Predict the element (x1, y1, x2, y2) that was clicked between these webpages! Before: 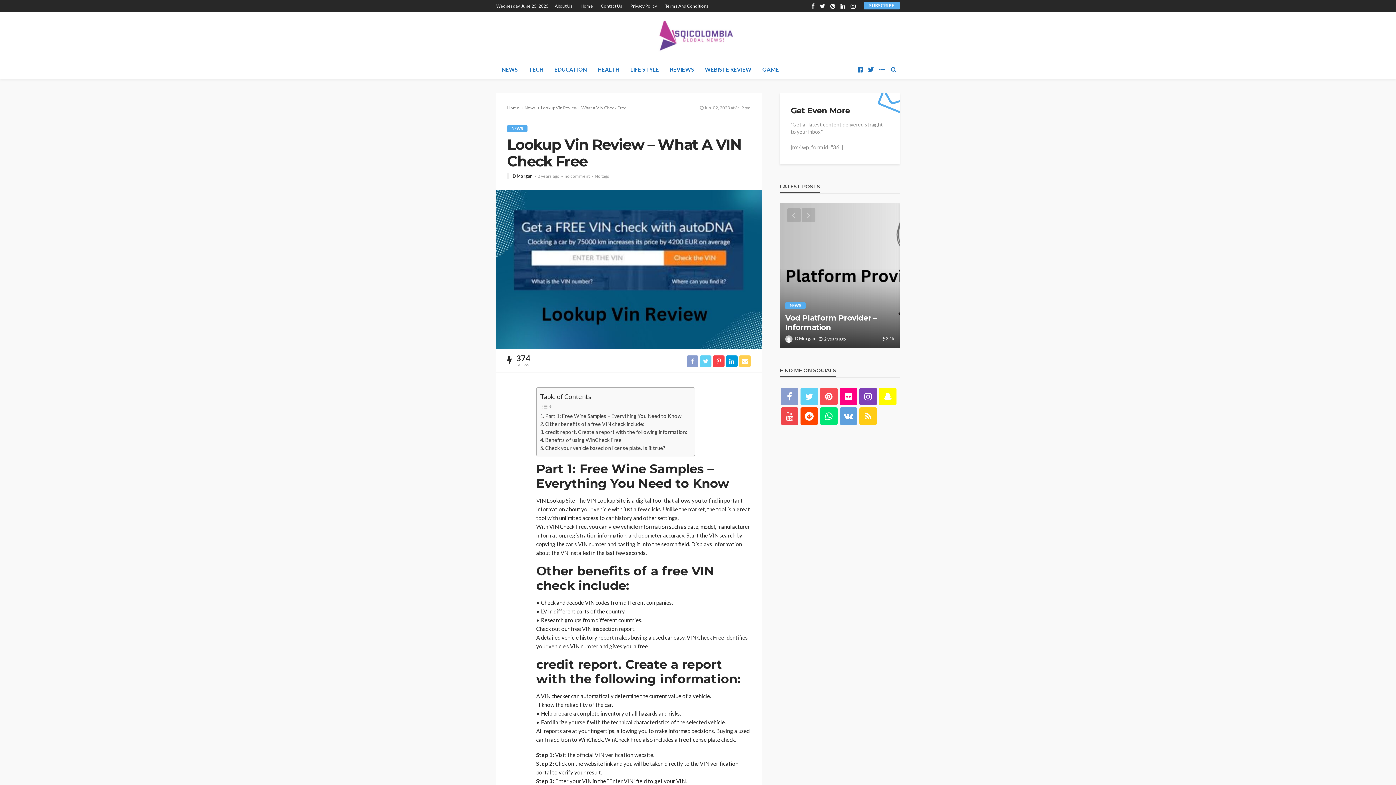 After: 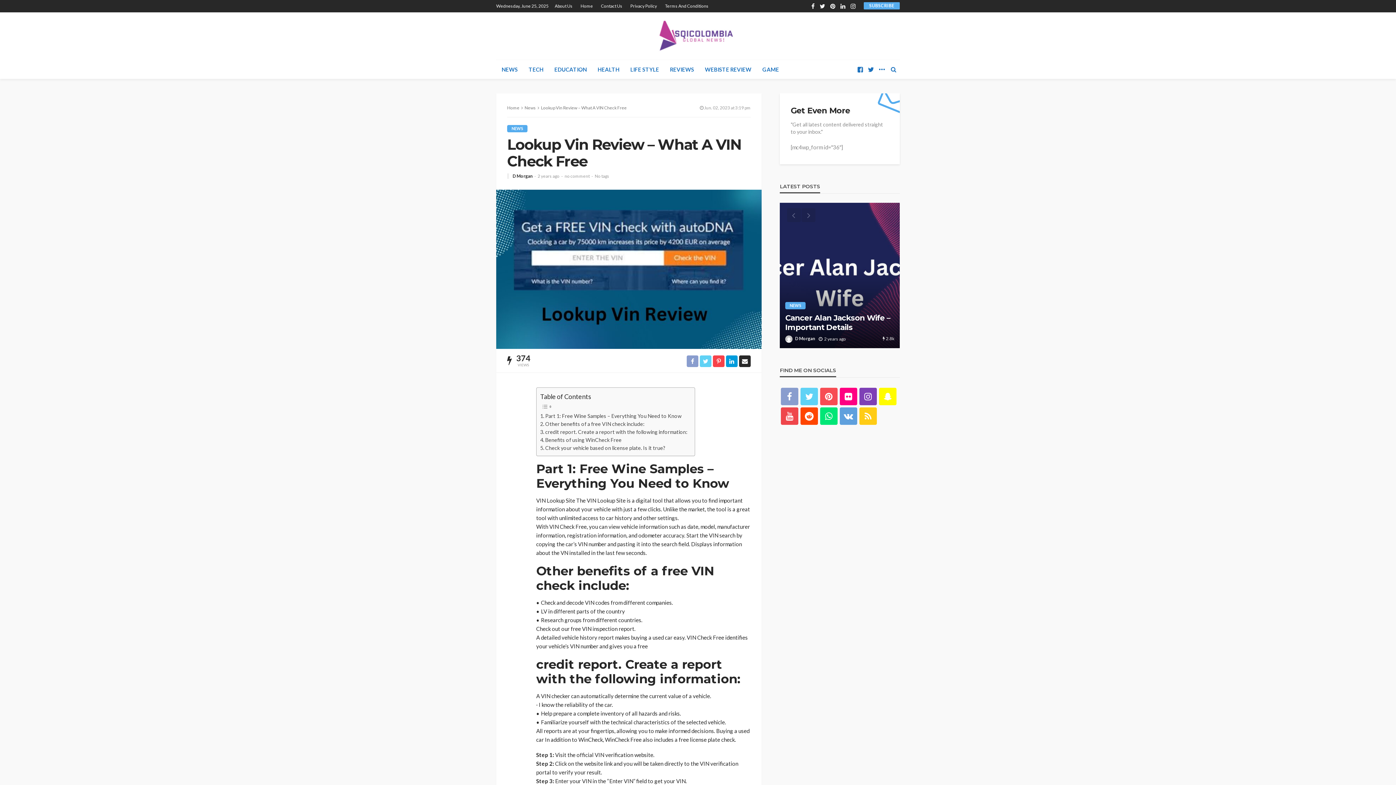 Action: bbox: (739, 354, 750, 367)